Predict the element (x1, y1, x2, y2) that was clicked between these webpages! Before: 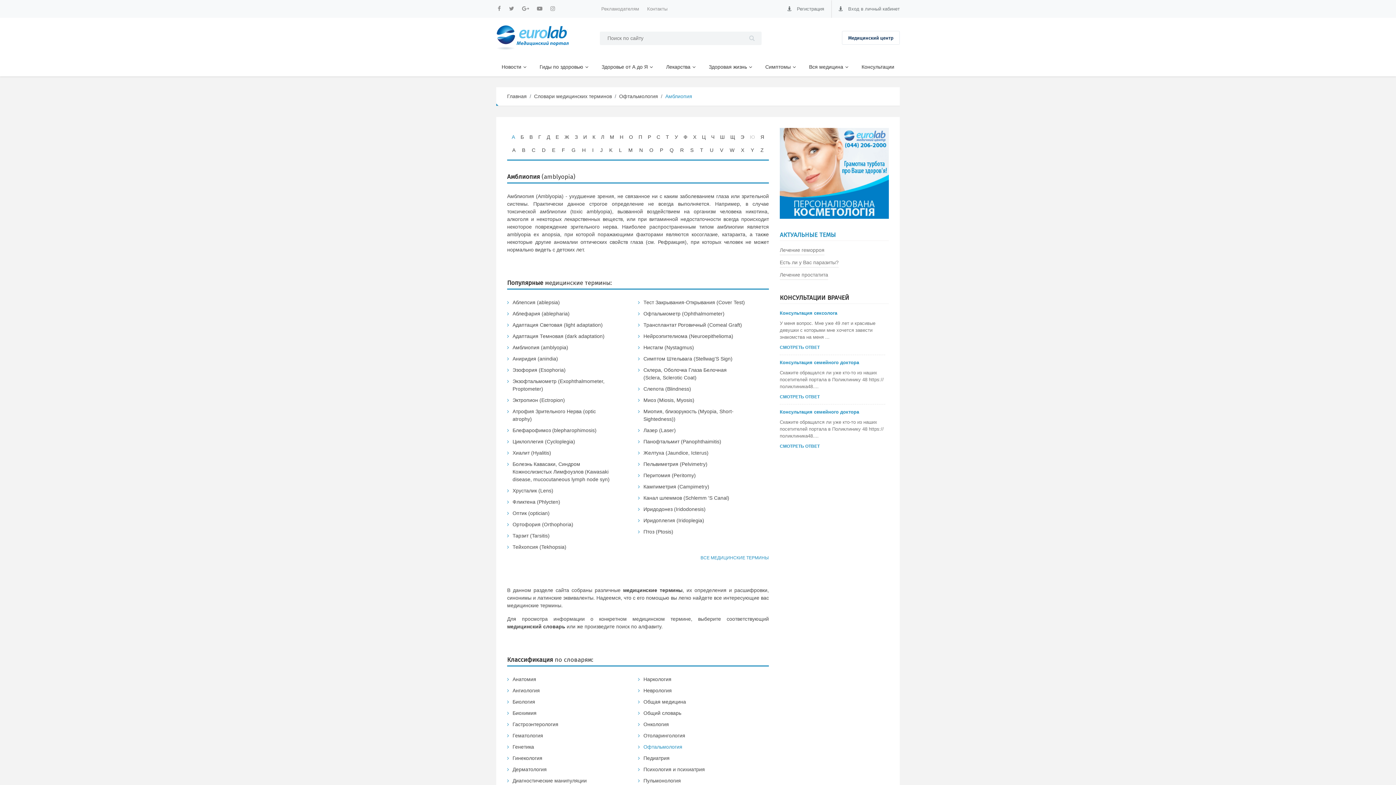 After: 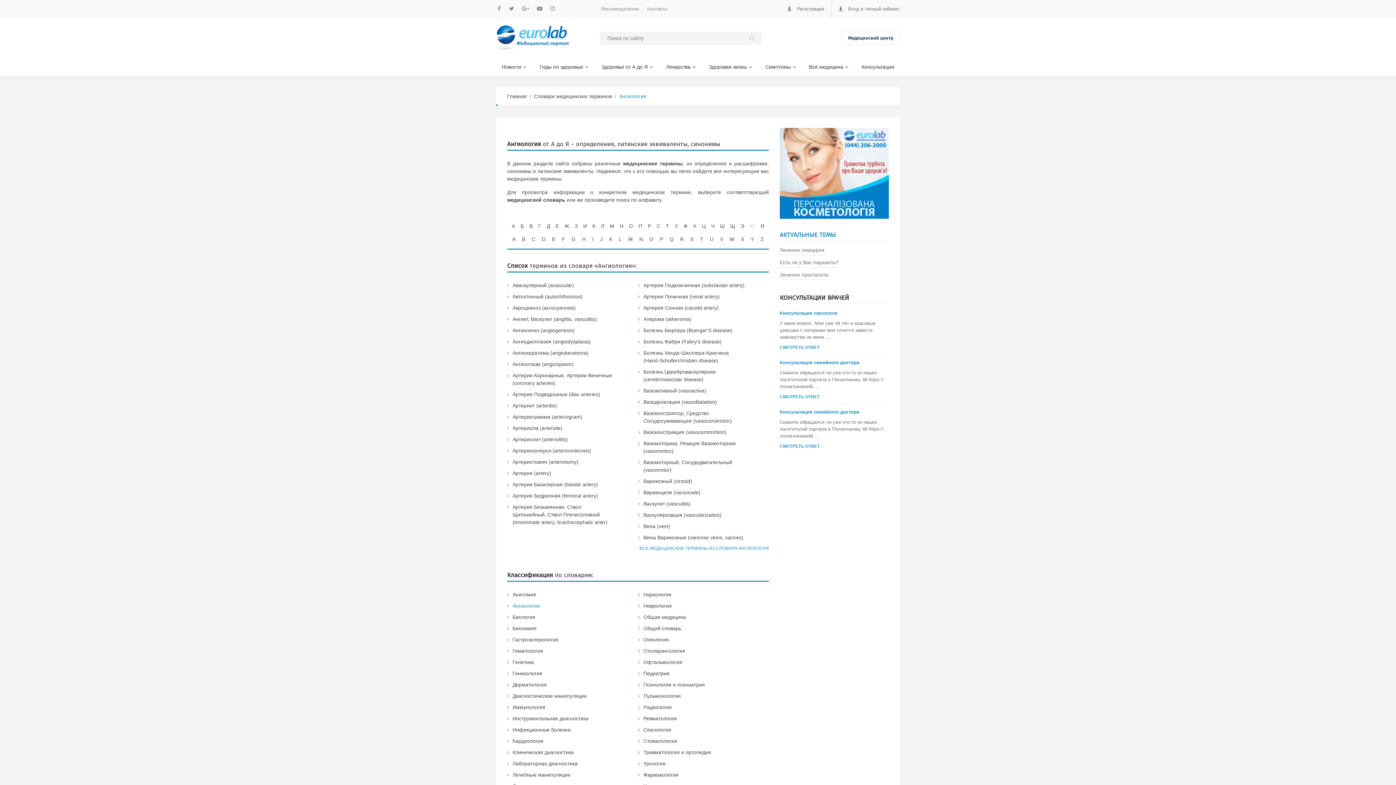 Action: bbox: (512, 688, 540, 693) label: Ангиология